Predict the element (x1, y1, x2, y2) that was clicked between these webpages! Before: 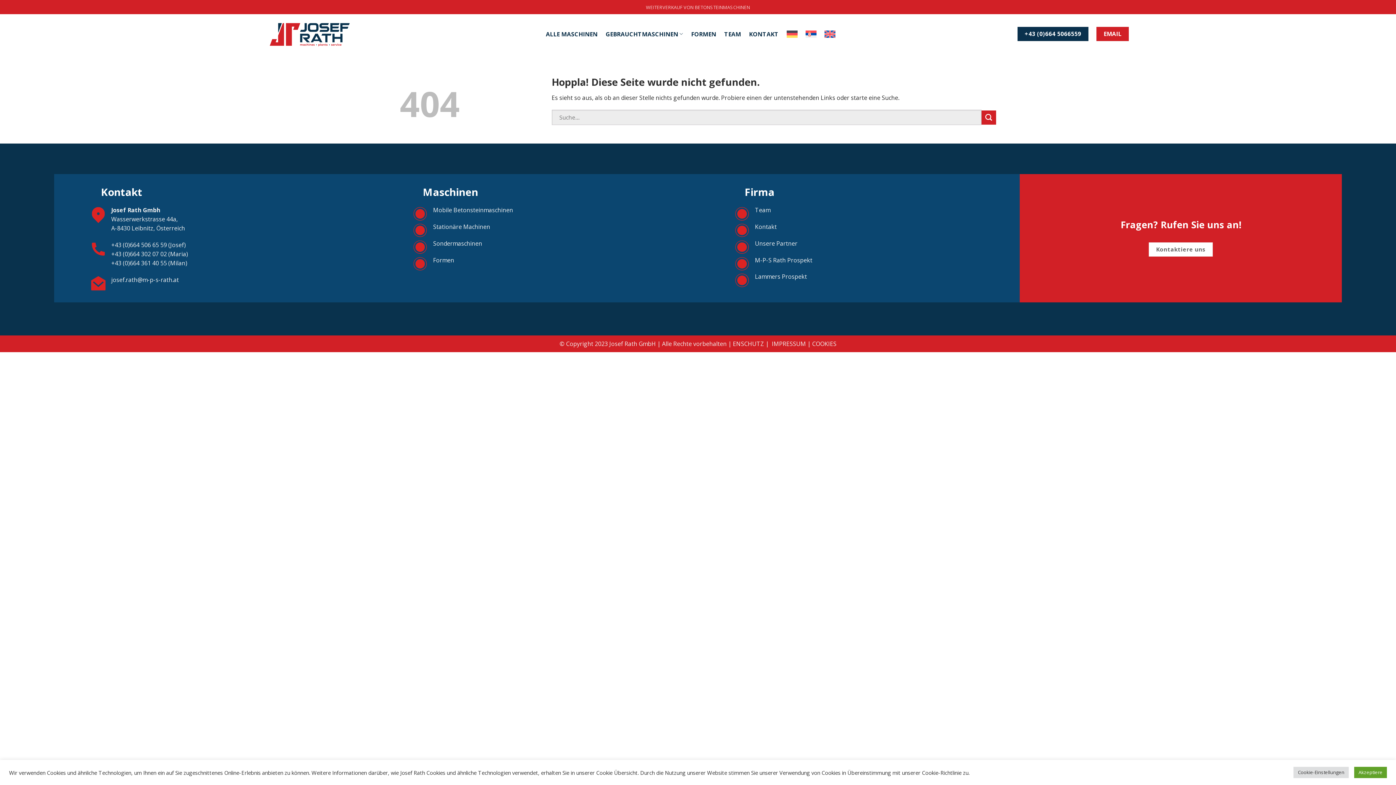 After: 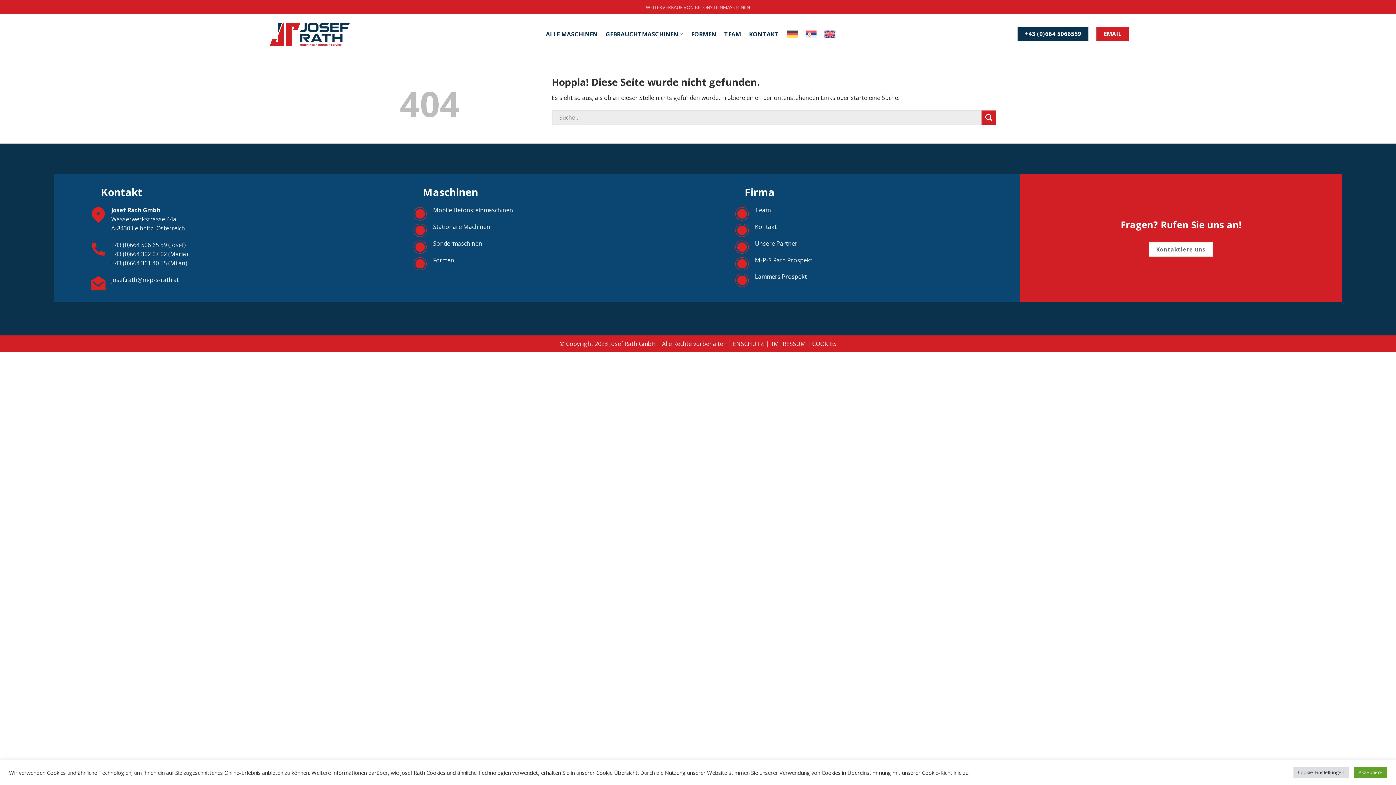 Action: label: M-P-S Rath Prospekt bbox: (755, 256, 812, 264)